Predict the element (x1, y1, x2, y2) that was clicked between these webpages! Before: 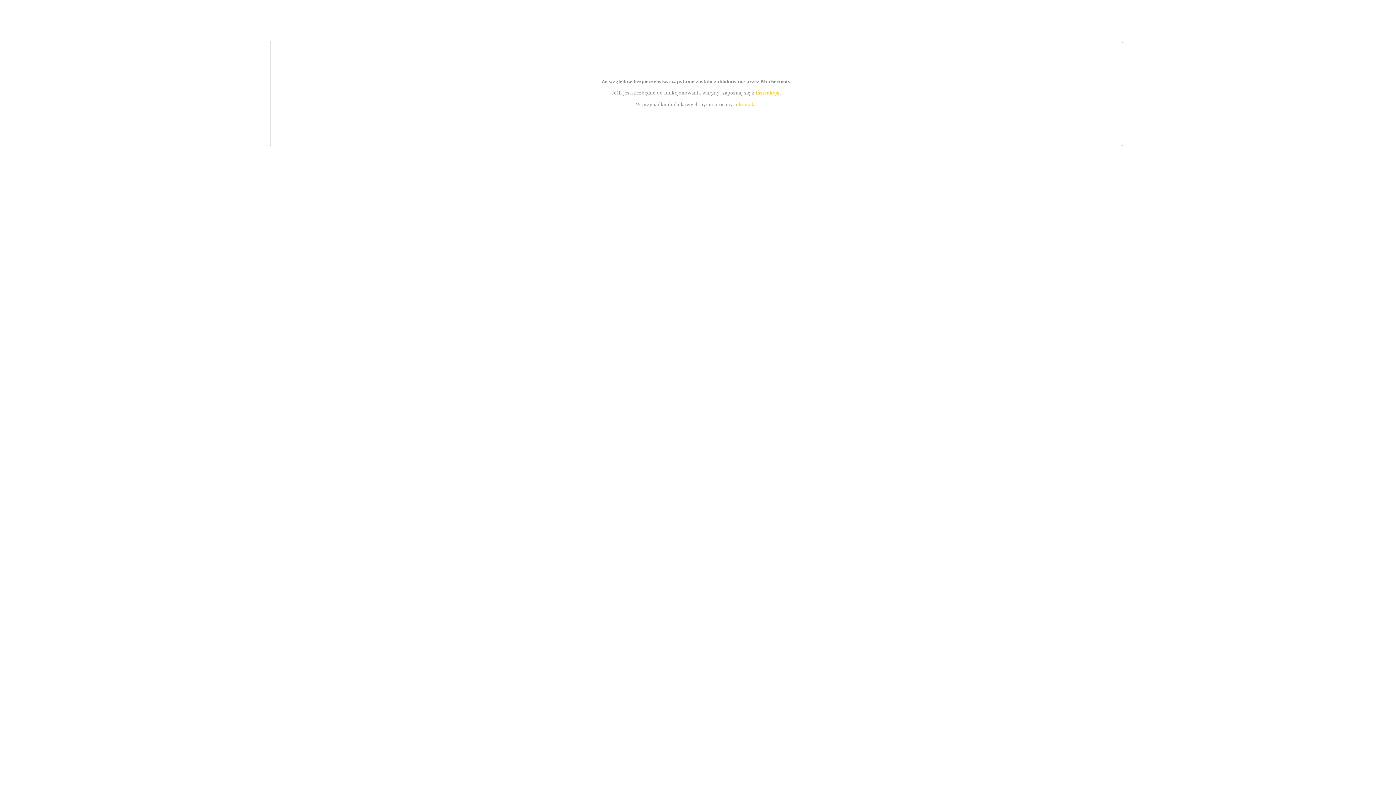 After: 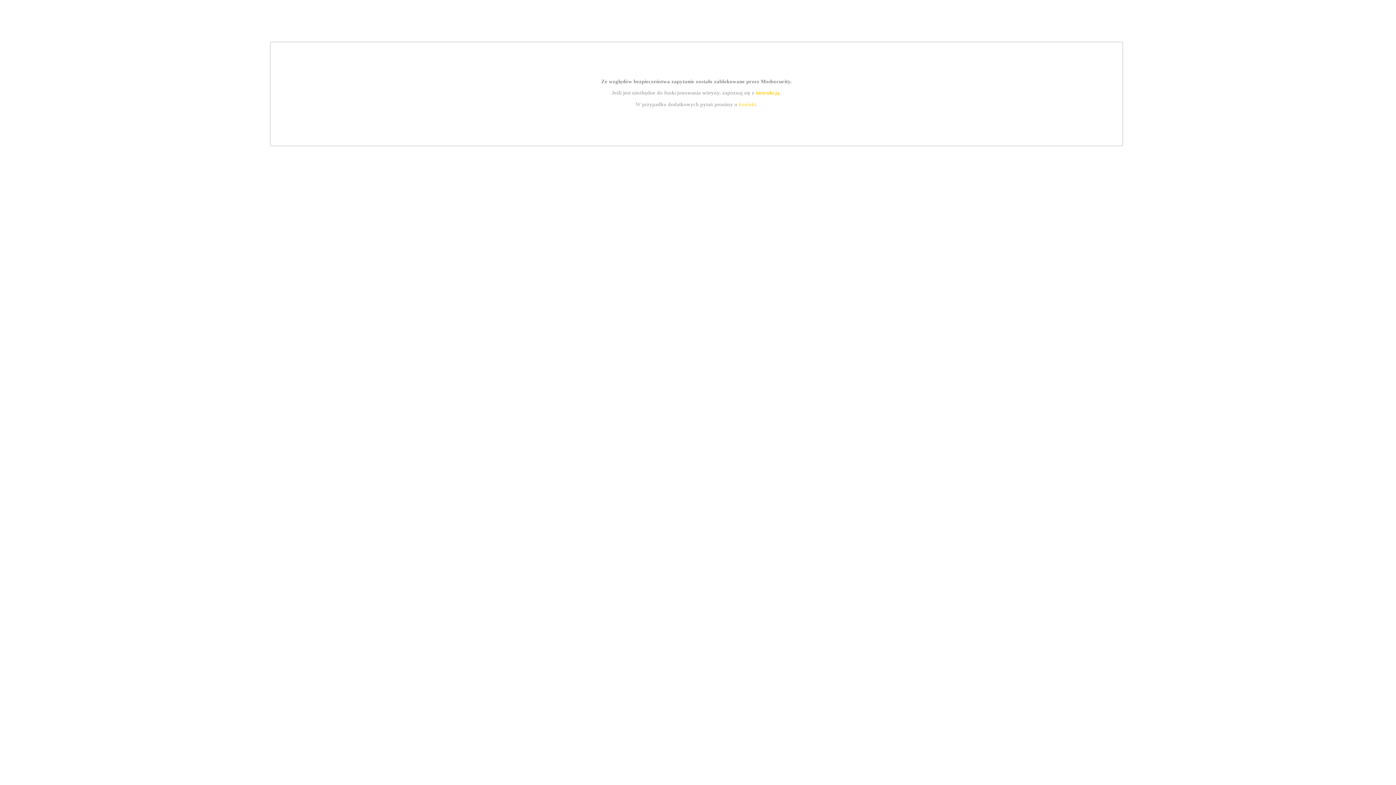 Action: bbox: (755, 89, 779, 95) label: instrukcją